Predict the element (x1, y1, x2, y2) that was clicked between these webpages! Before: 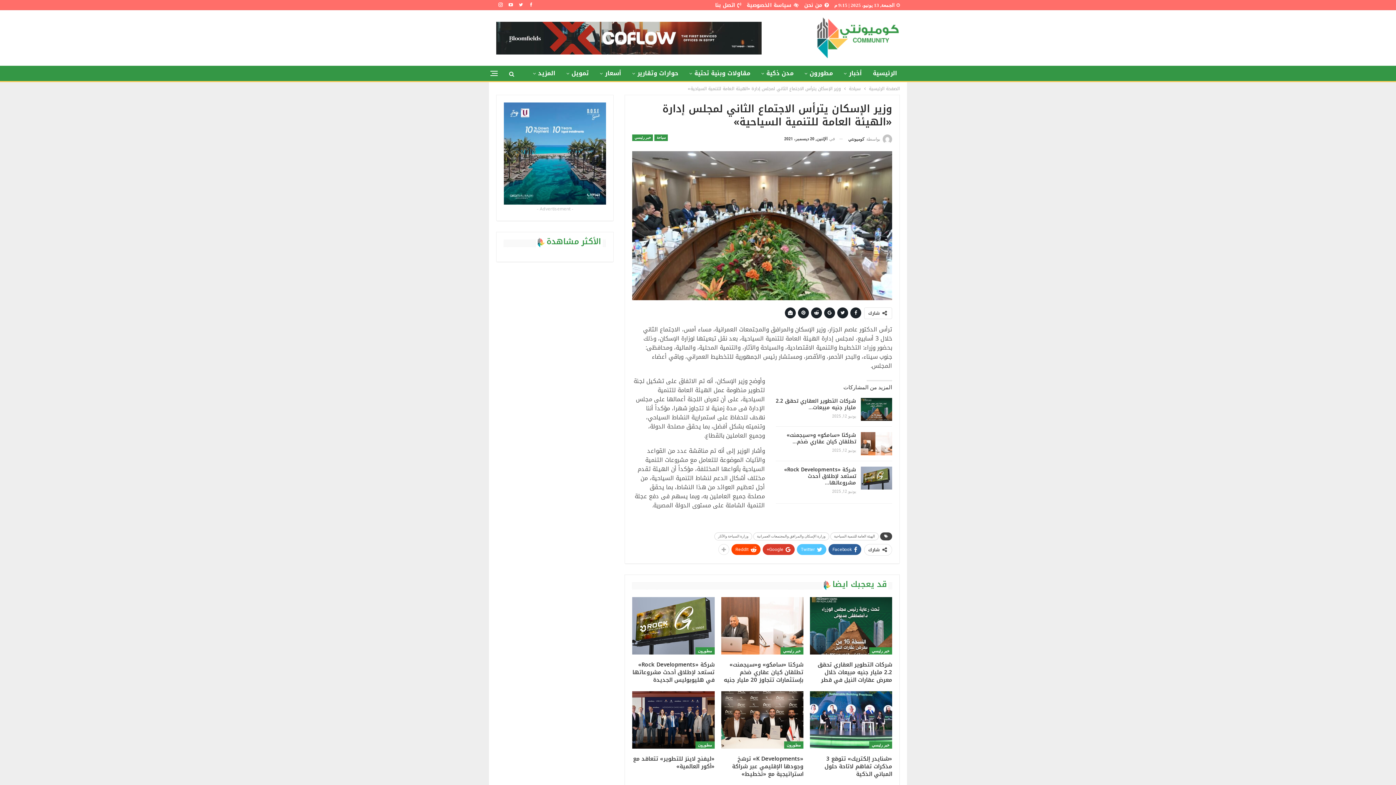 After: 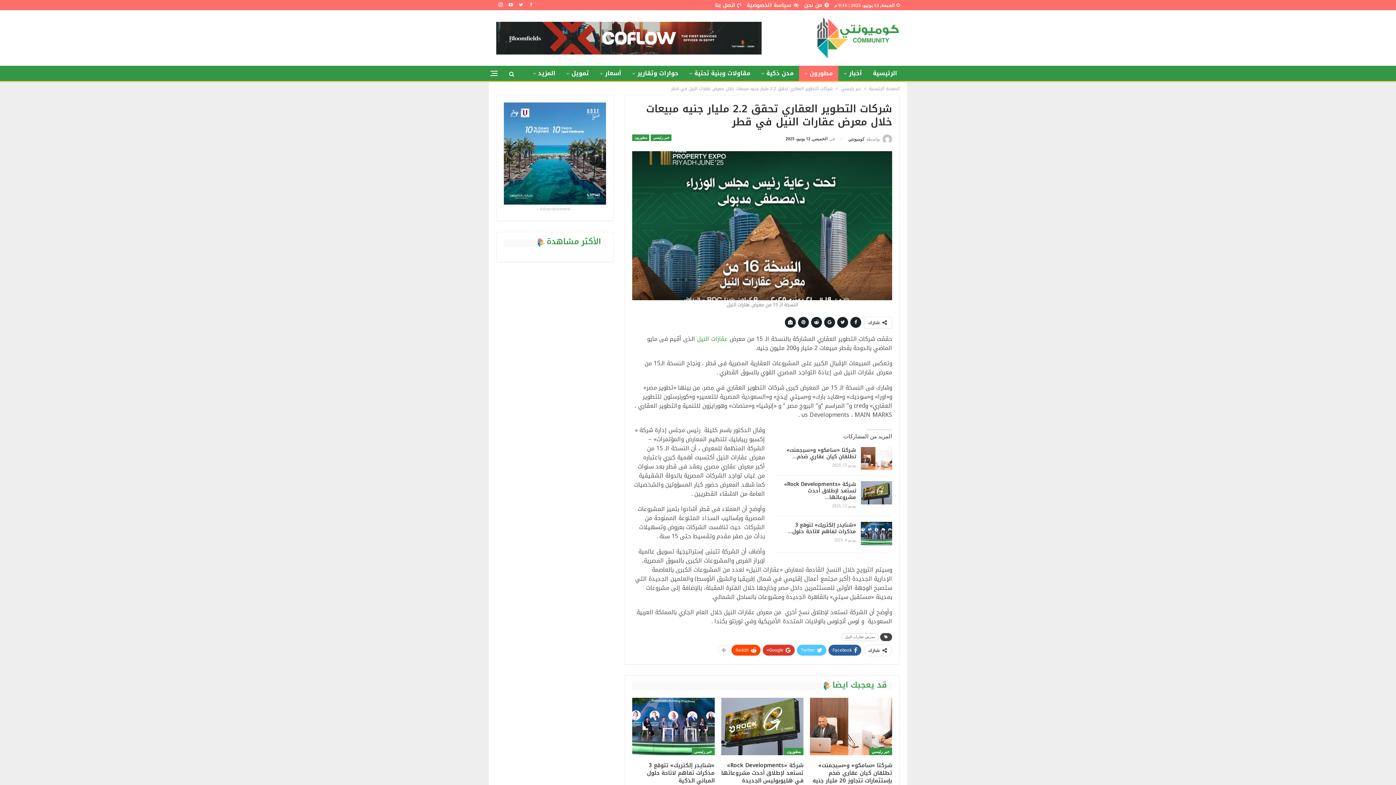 Action: bbox: (817, 659, 892, 685) label: شركات التطوير العقاري تحقق 2.2 مليار جنيه مبيعات خلال معرض عقارات النيل في قطر